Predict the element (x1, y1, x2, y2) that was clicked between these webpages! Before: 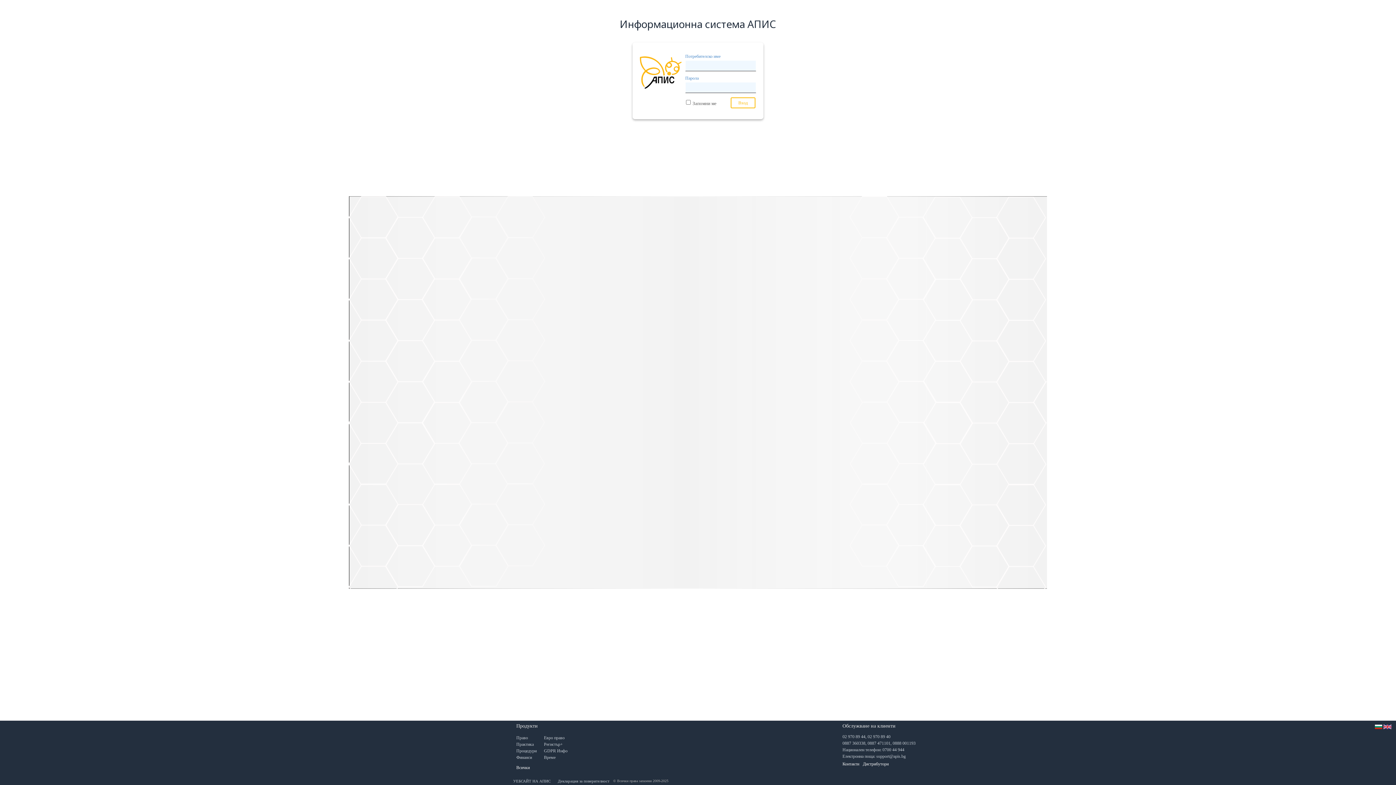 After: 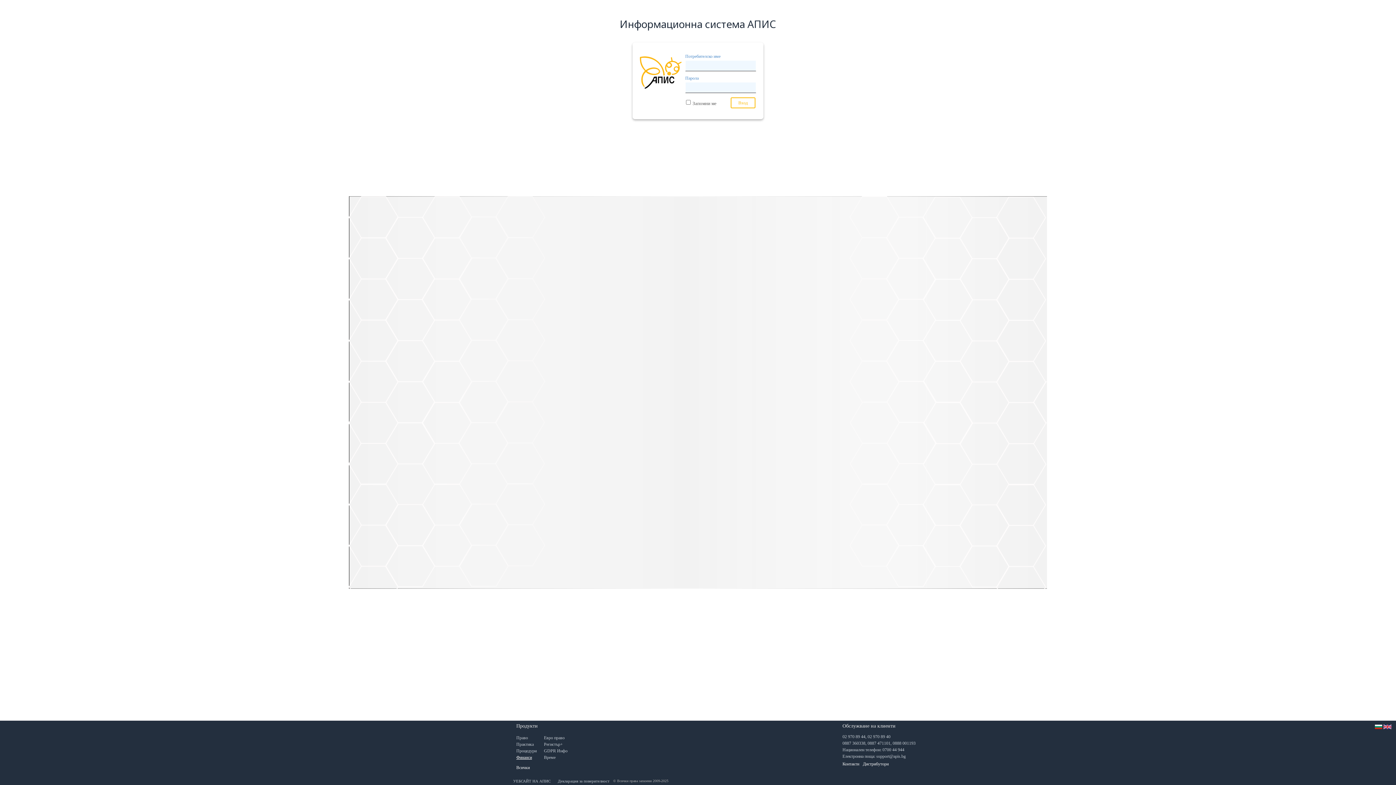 Action: label: Финанси bbox: (516, 755, 532, 760)